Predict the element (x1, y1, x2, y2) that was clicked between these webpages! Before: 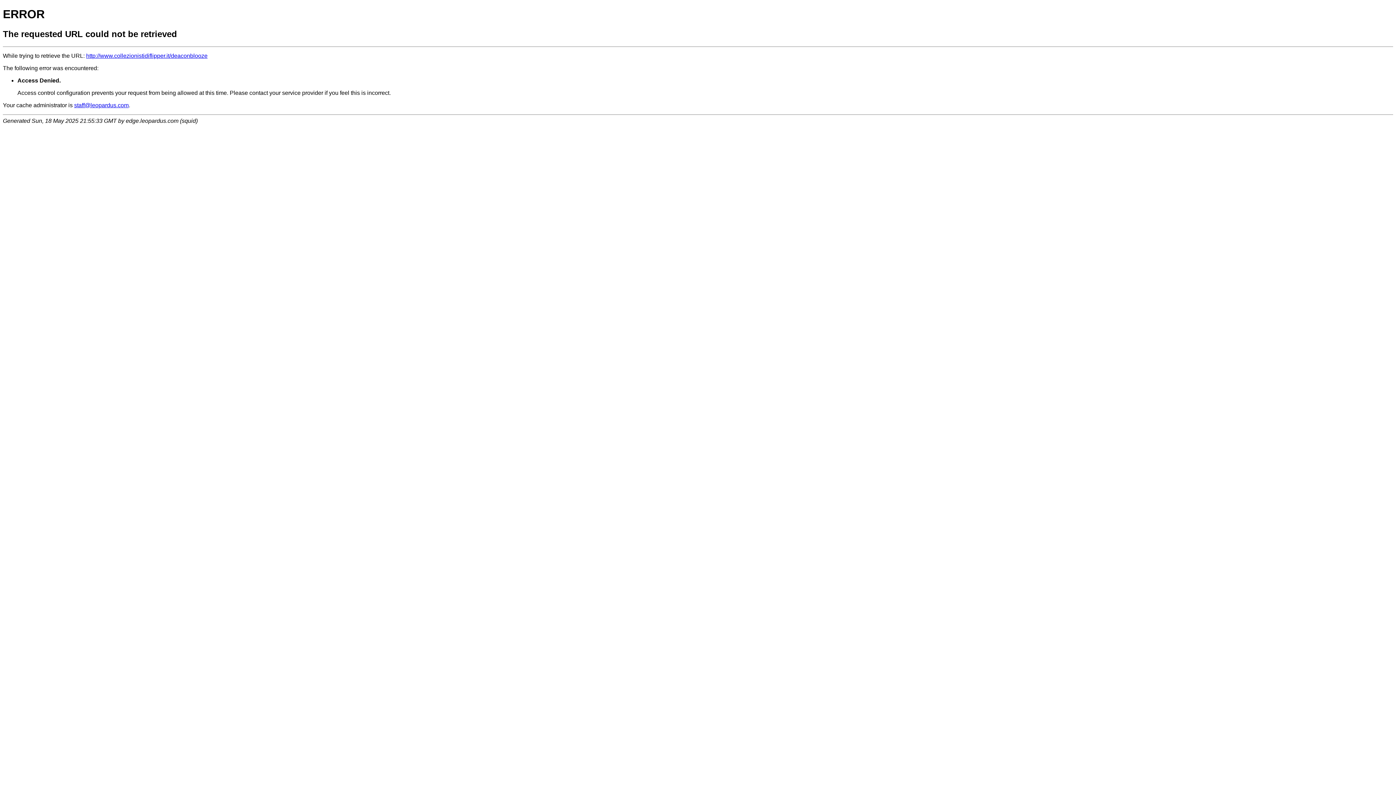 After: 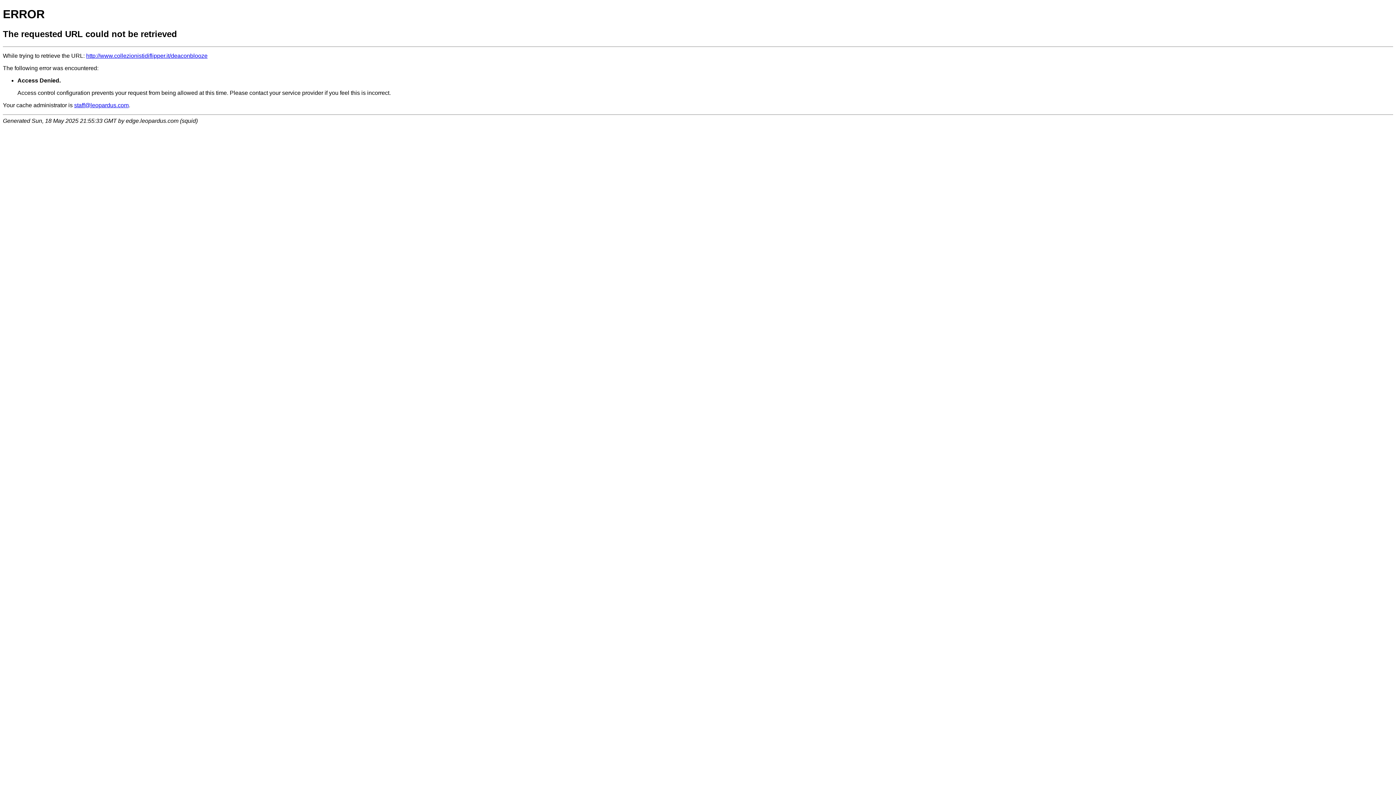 Action: bbox: (74, 102, 128, 108) label: staff@leopardus.com